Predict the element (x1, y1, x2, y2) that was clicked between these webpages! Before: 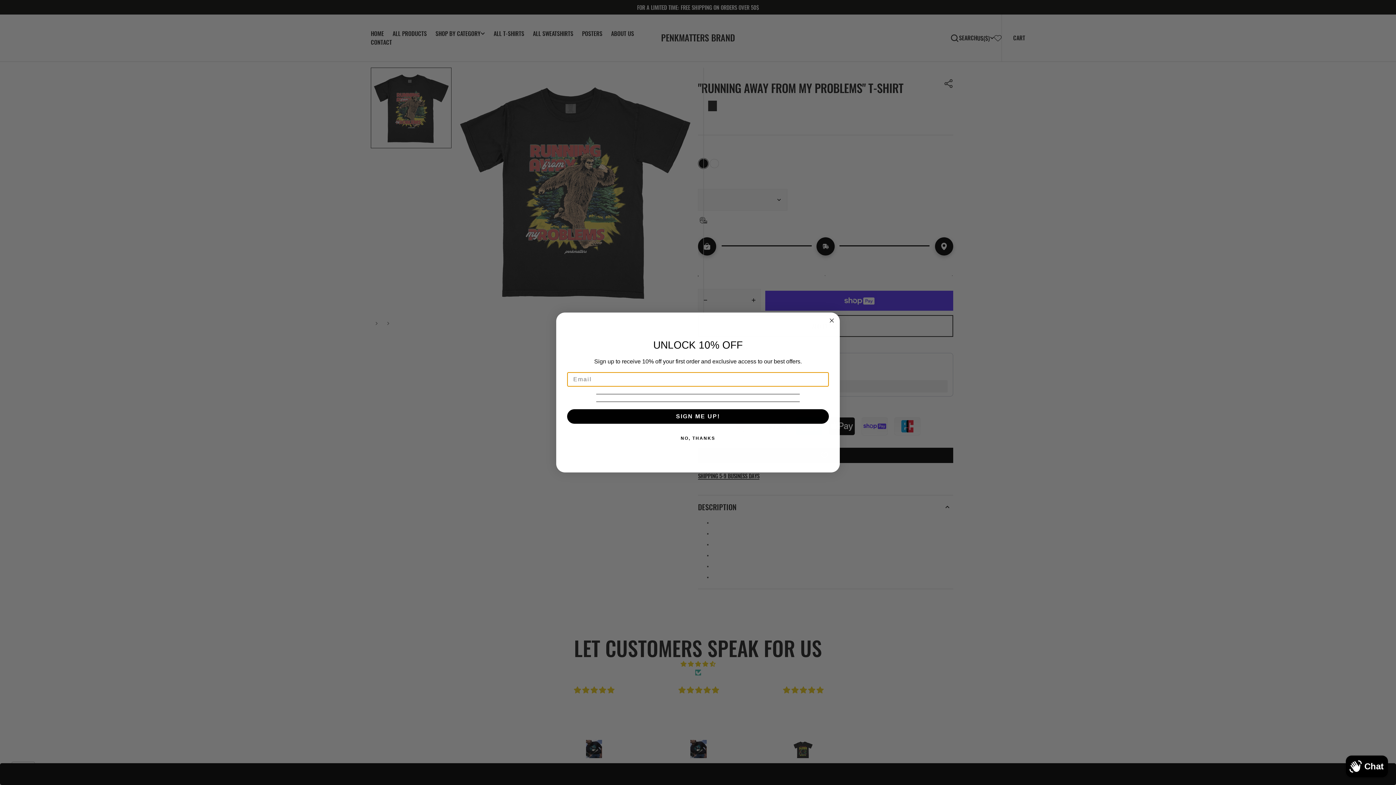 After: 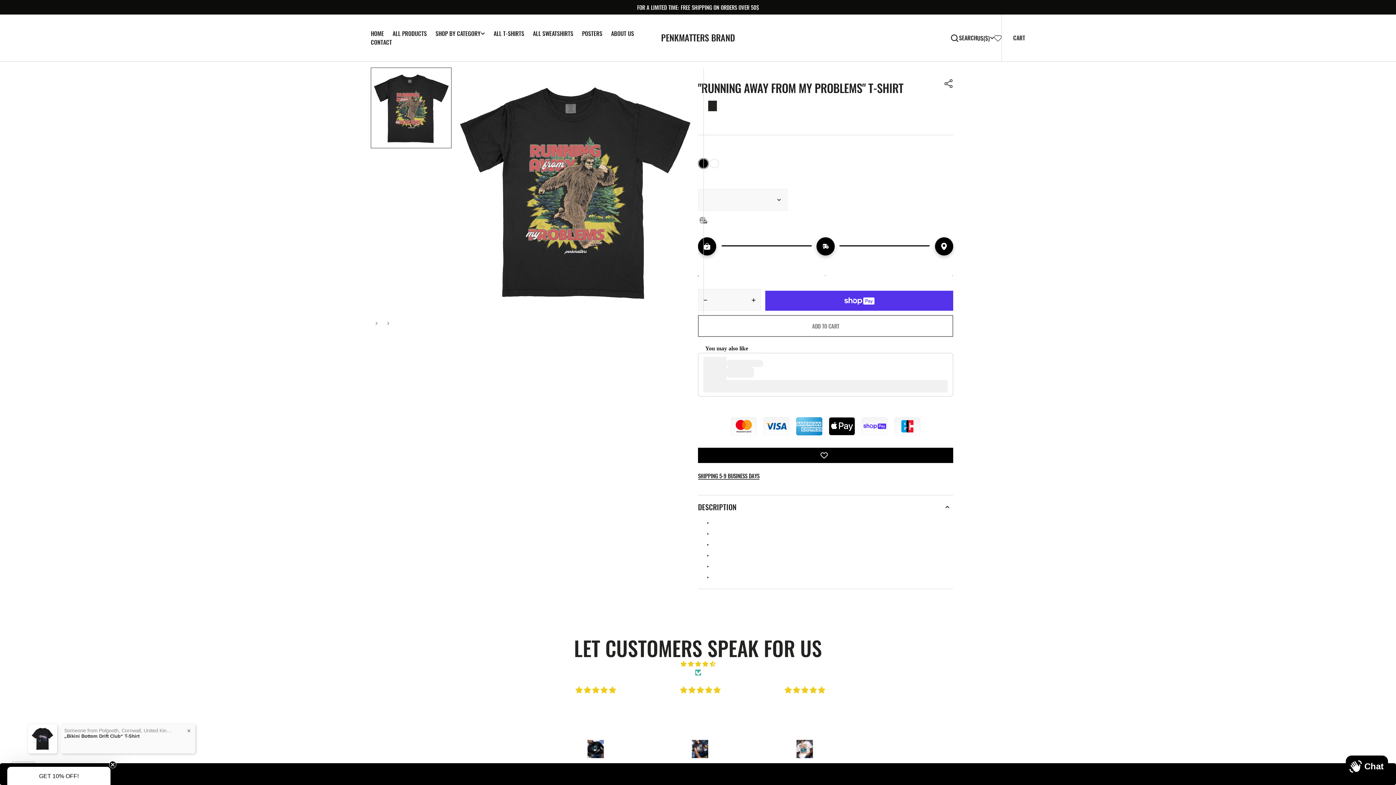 Action: bbox: (827, 316, 836, 325) label: Close dialog